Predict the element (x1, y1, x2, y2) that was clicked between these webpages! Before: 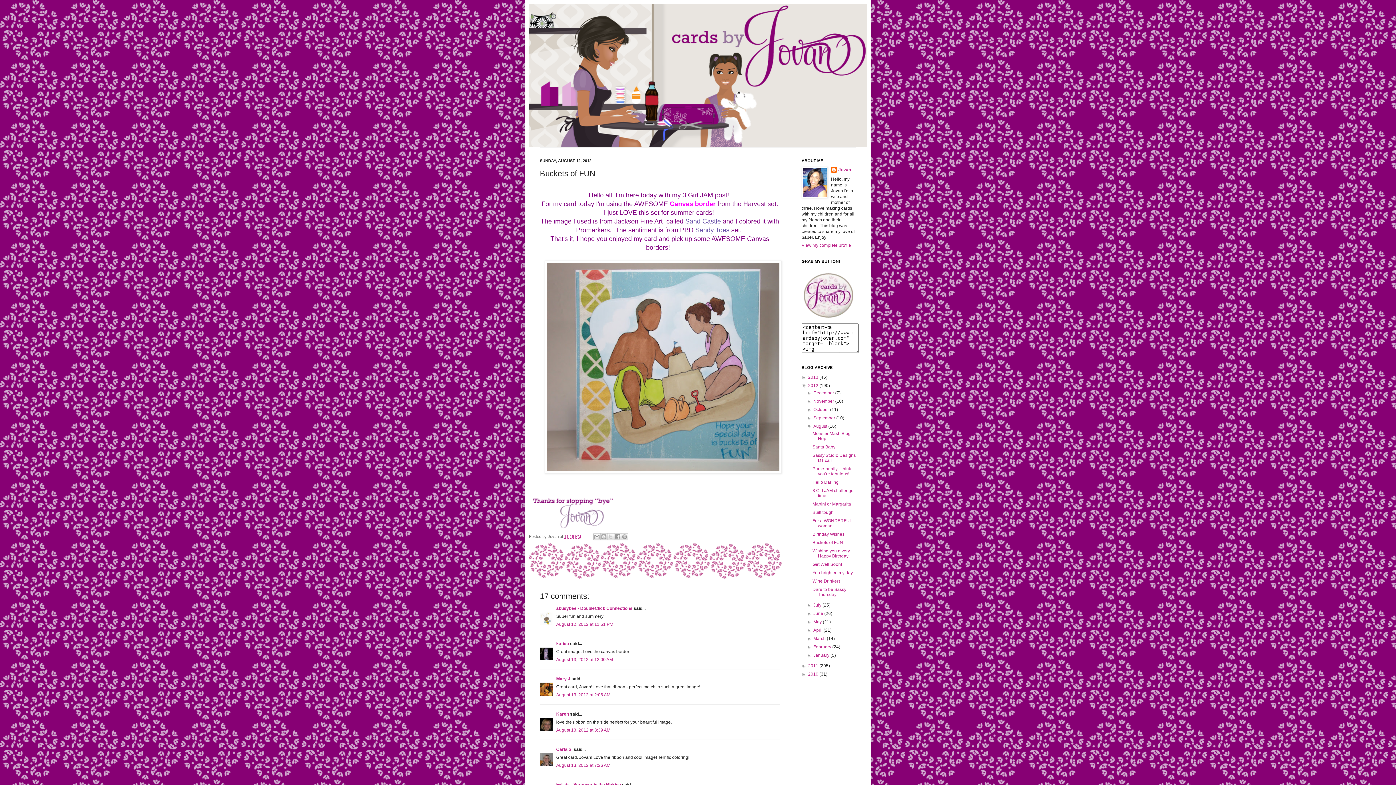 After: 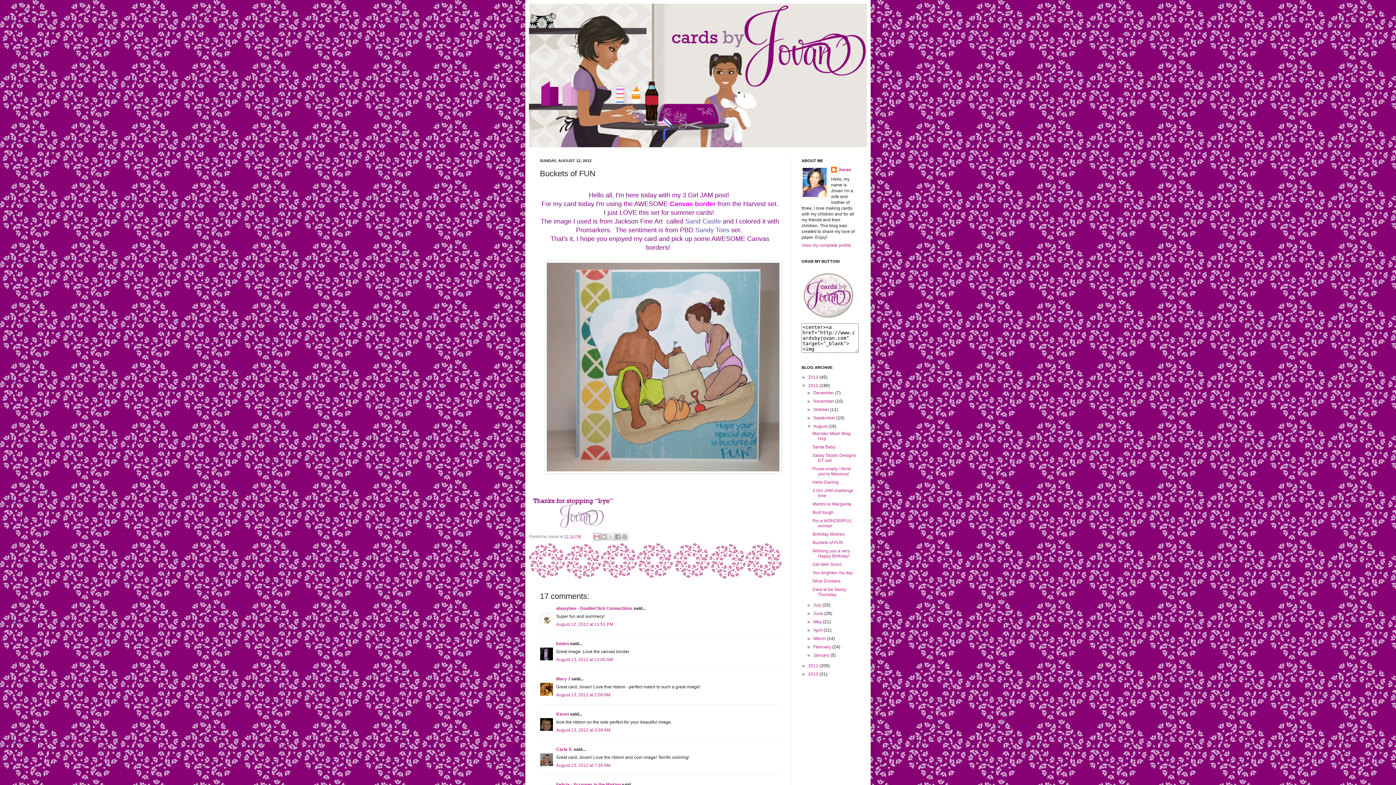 Action: bbox: (593, 533, 600, 540) label: Email This